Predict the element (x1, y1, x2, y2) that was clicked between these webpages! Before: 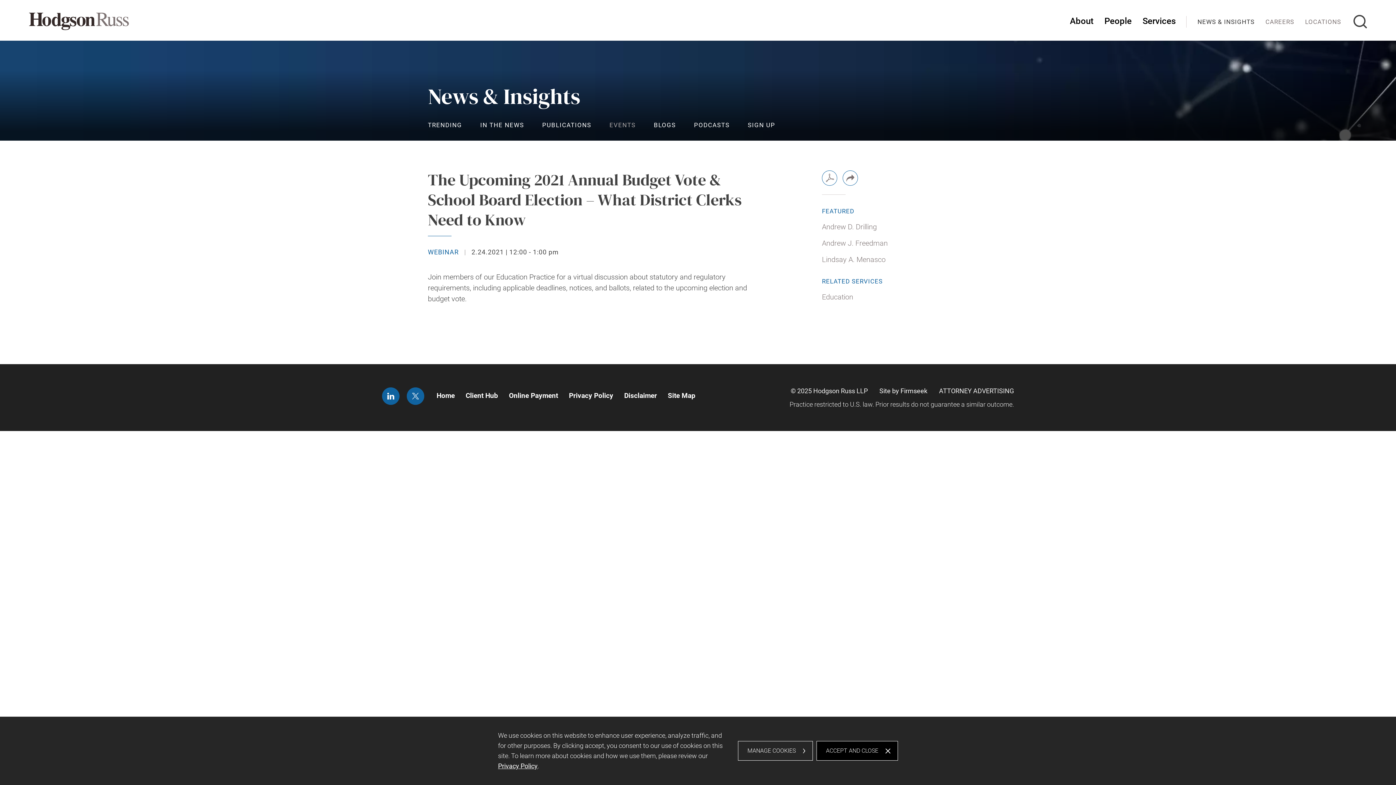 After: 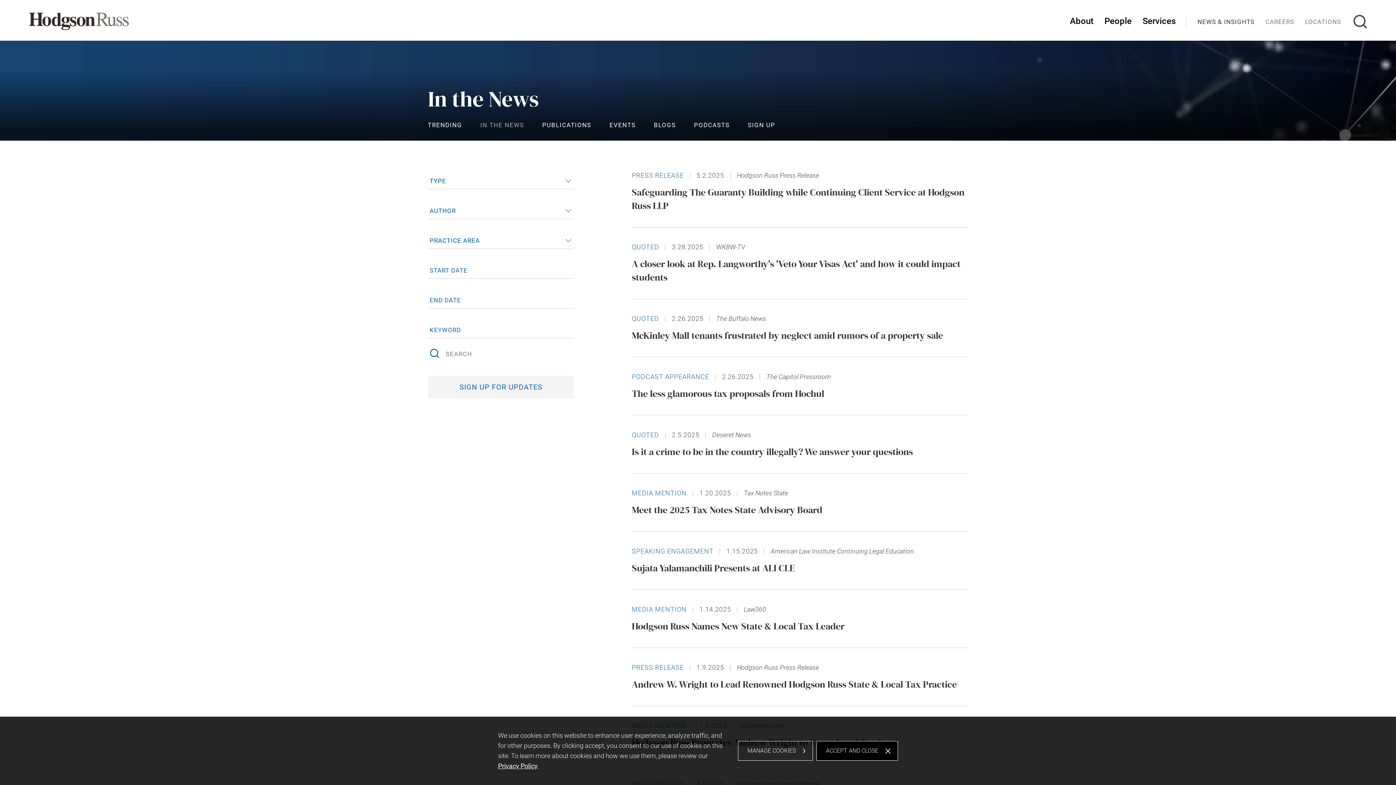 Action: label: IN THE NEWS bbox: (480, 121, 524, 128)